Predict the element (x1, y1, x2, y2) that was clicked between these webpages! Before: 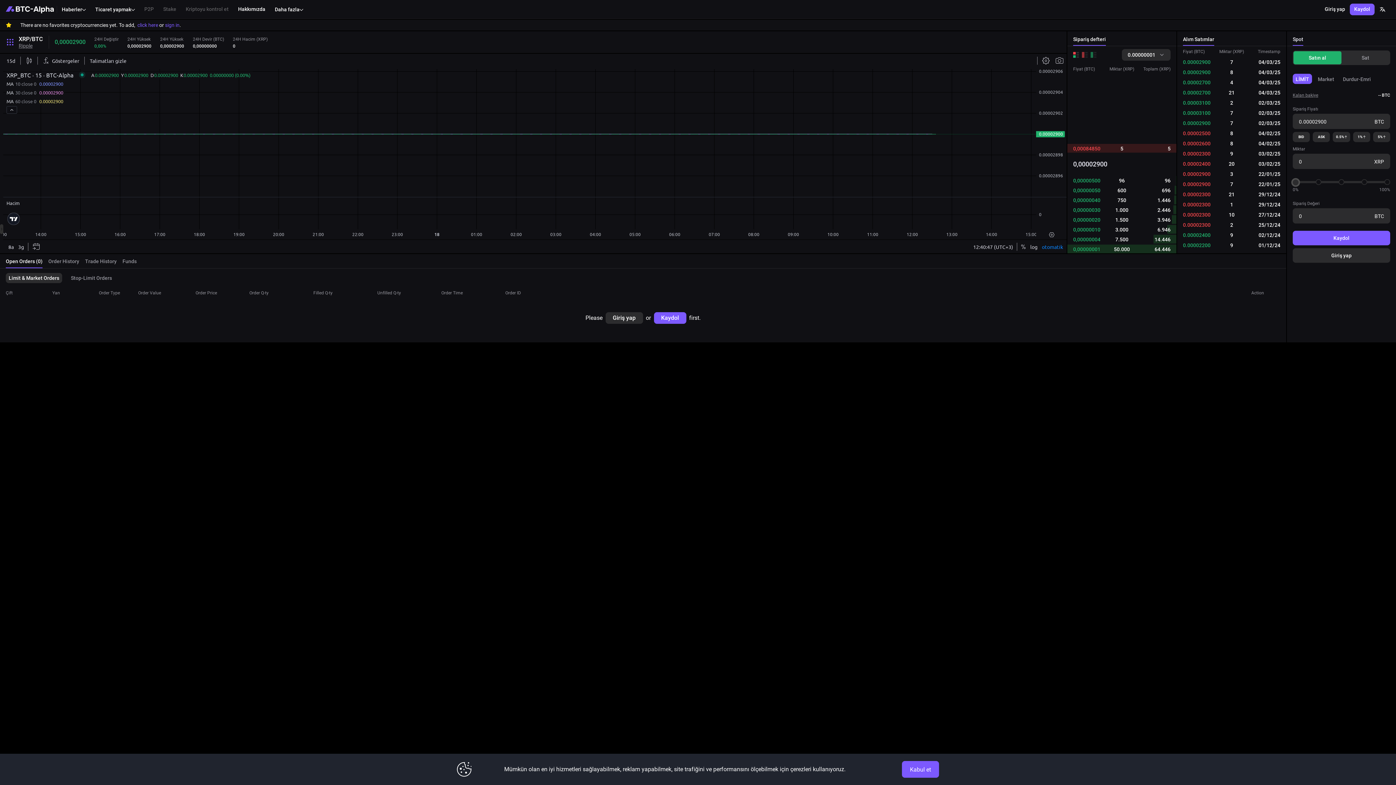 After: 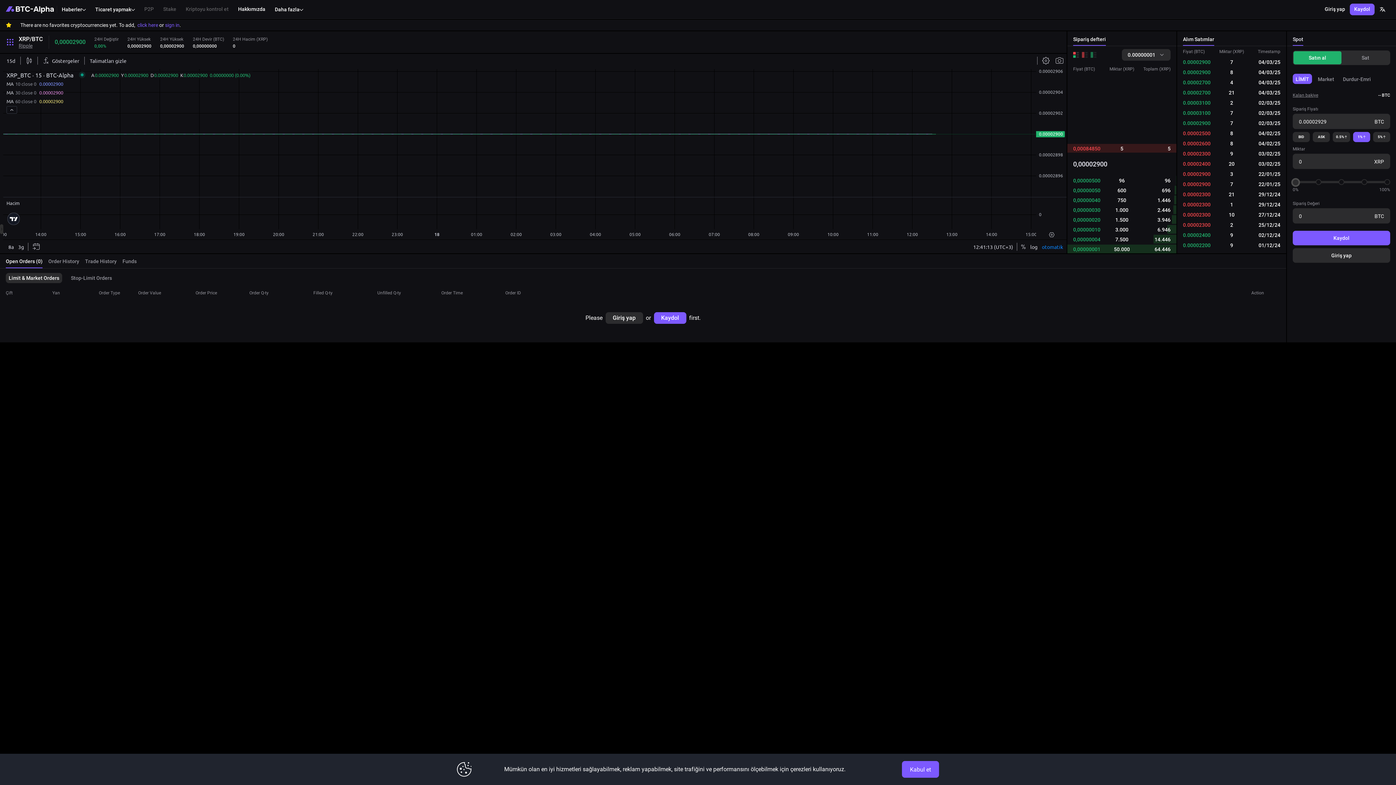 Action: label: 1% bbox: (1353, 132, 1370, 142)